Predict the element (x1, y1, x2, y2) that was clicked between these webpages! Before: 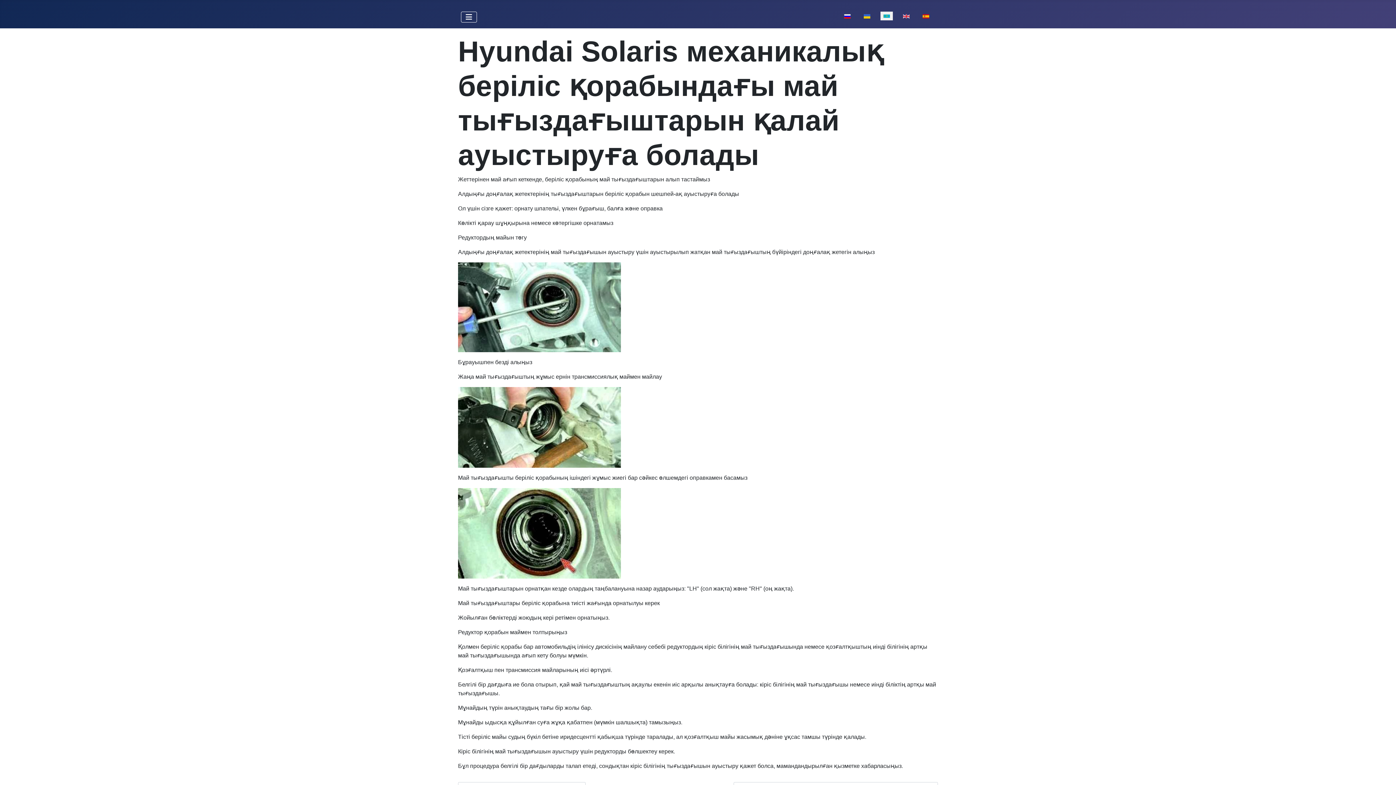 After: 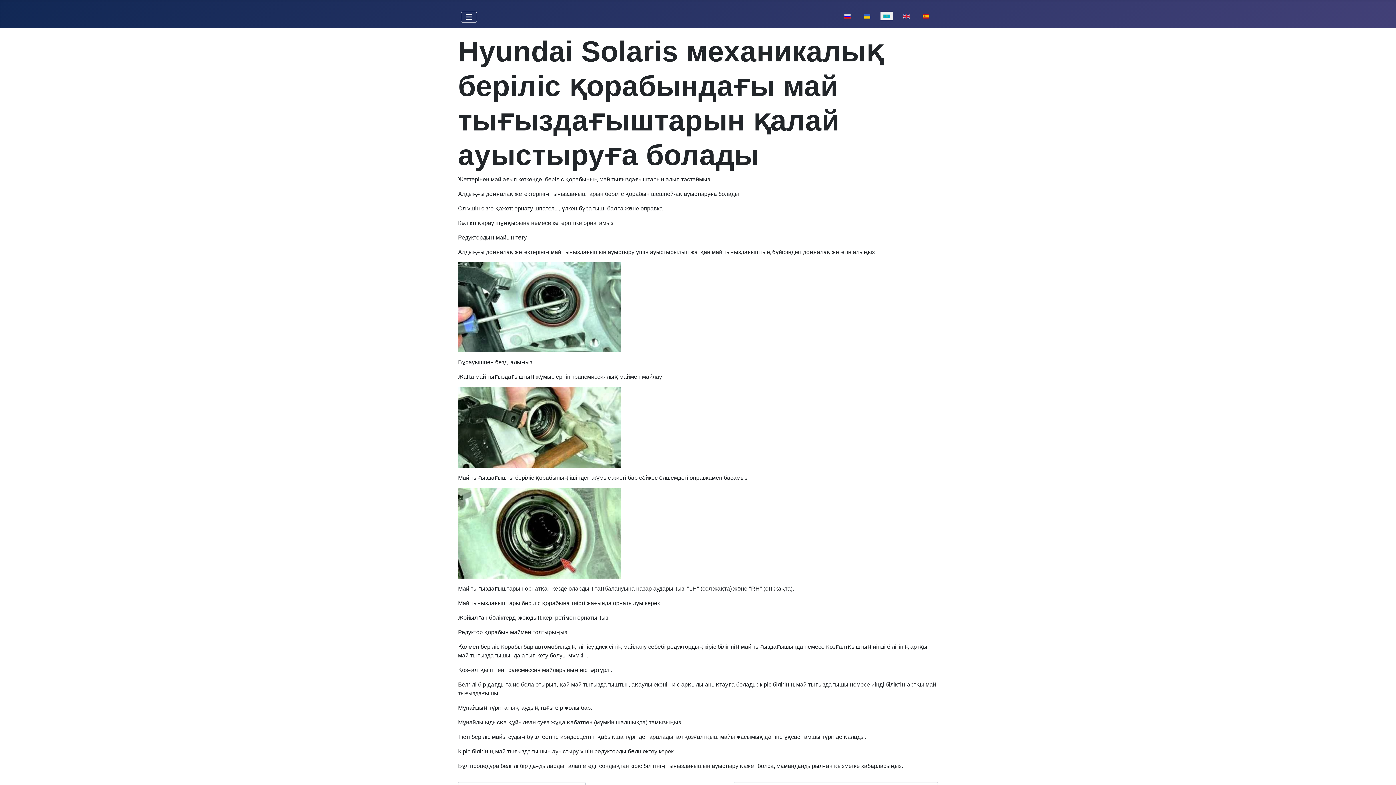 Action: bbox: (880, 9, 893, 21)